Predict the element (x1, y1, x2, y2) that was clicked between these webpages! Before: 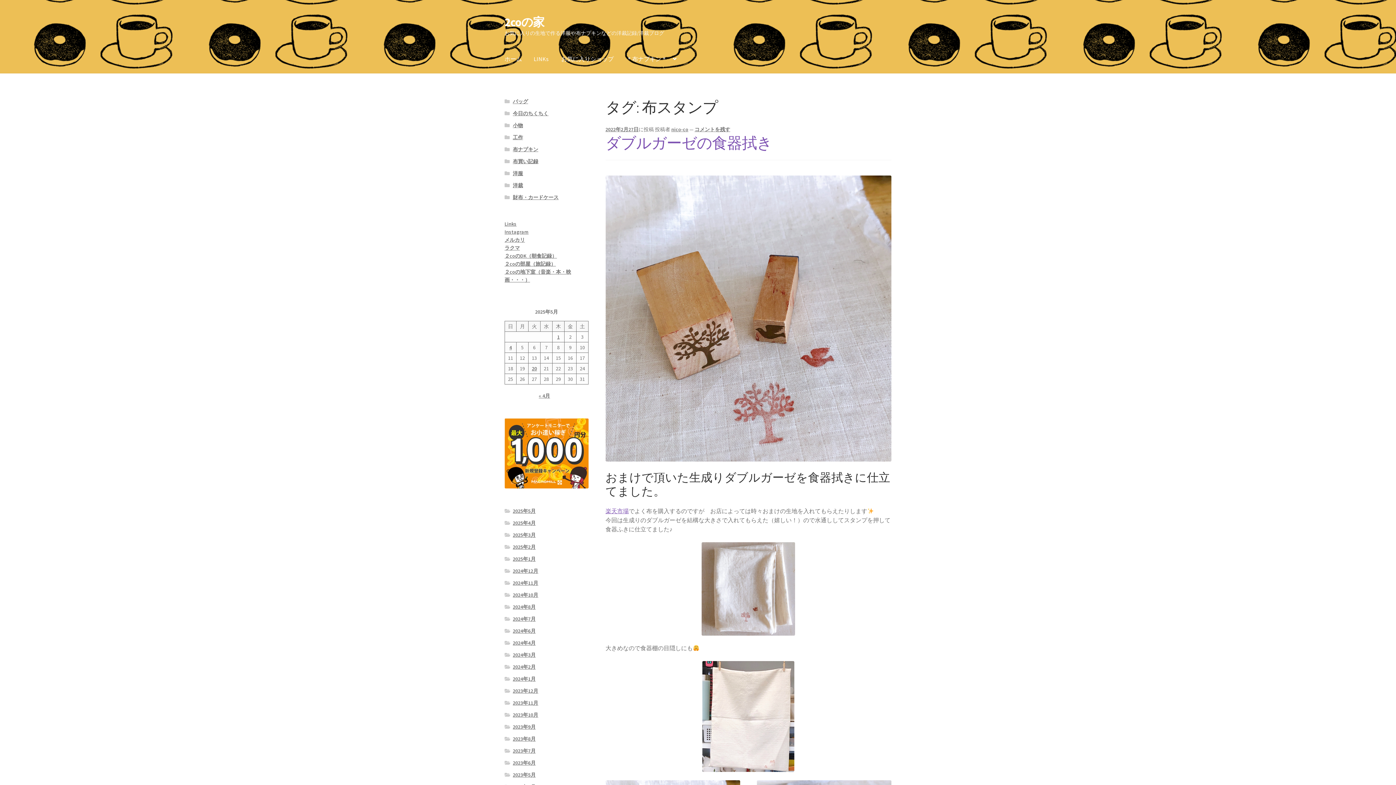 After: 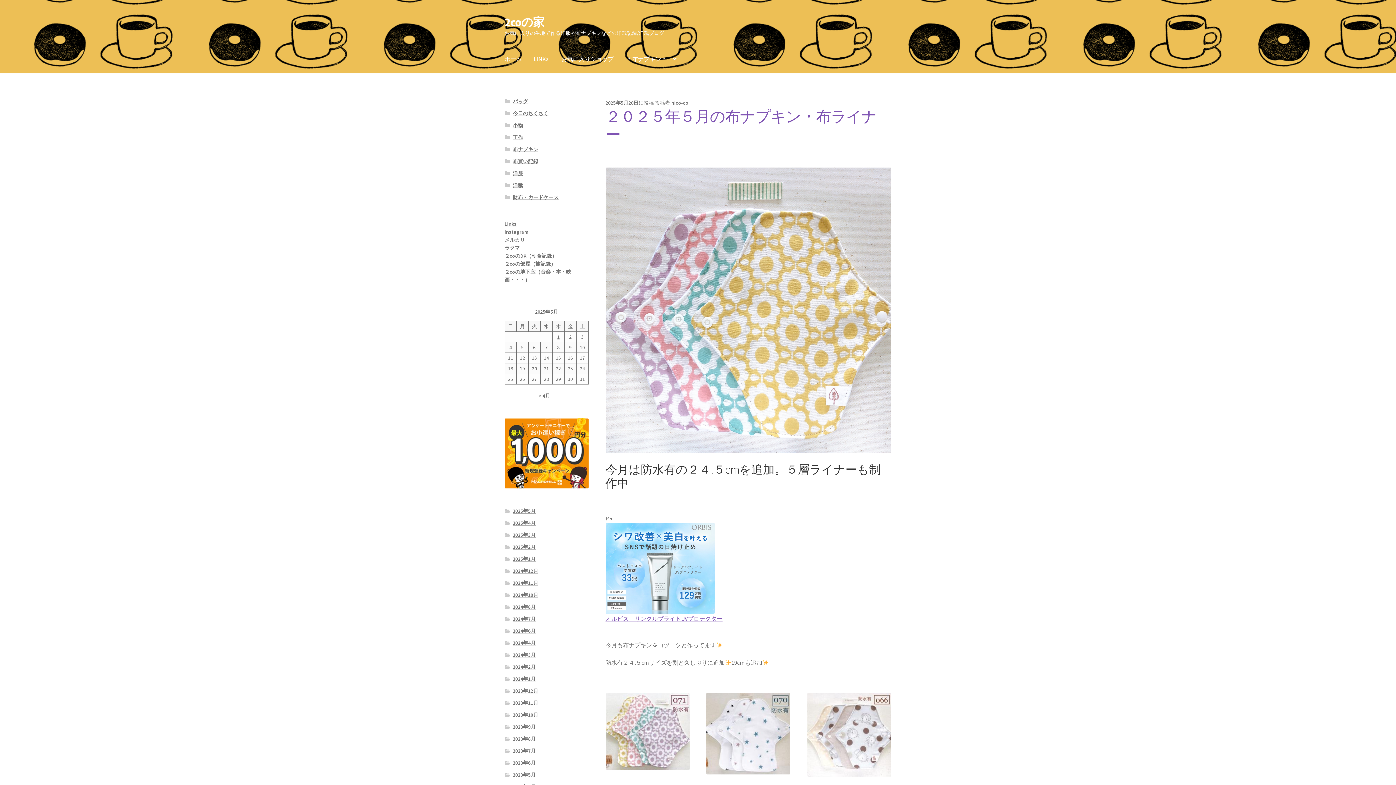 Action: bbox: (498, 45, 528, 73) label: ホーム